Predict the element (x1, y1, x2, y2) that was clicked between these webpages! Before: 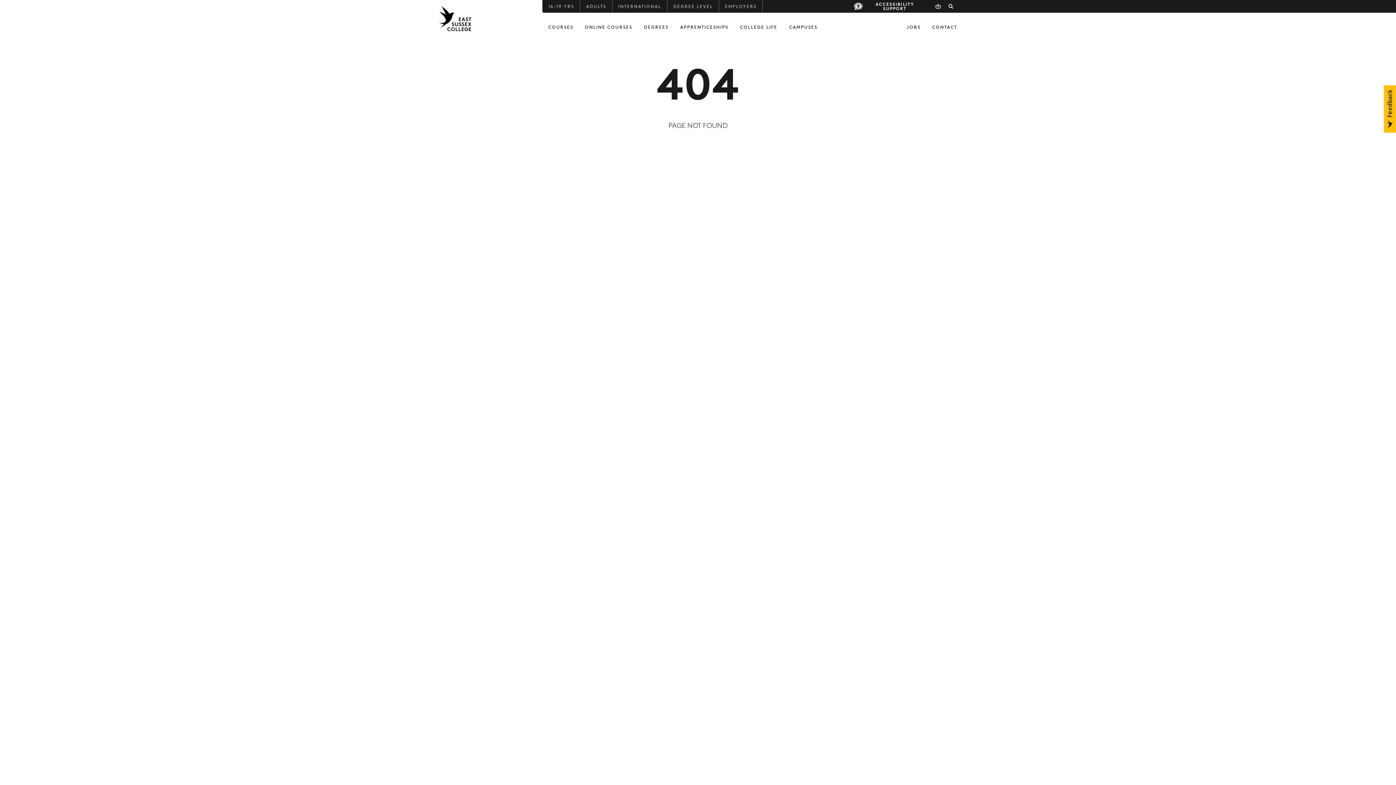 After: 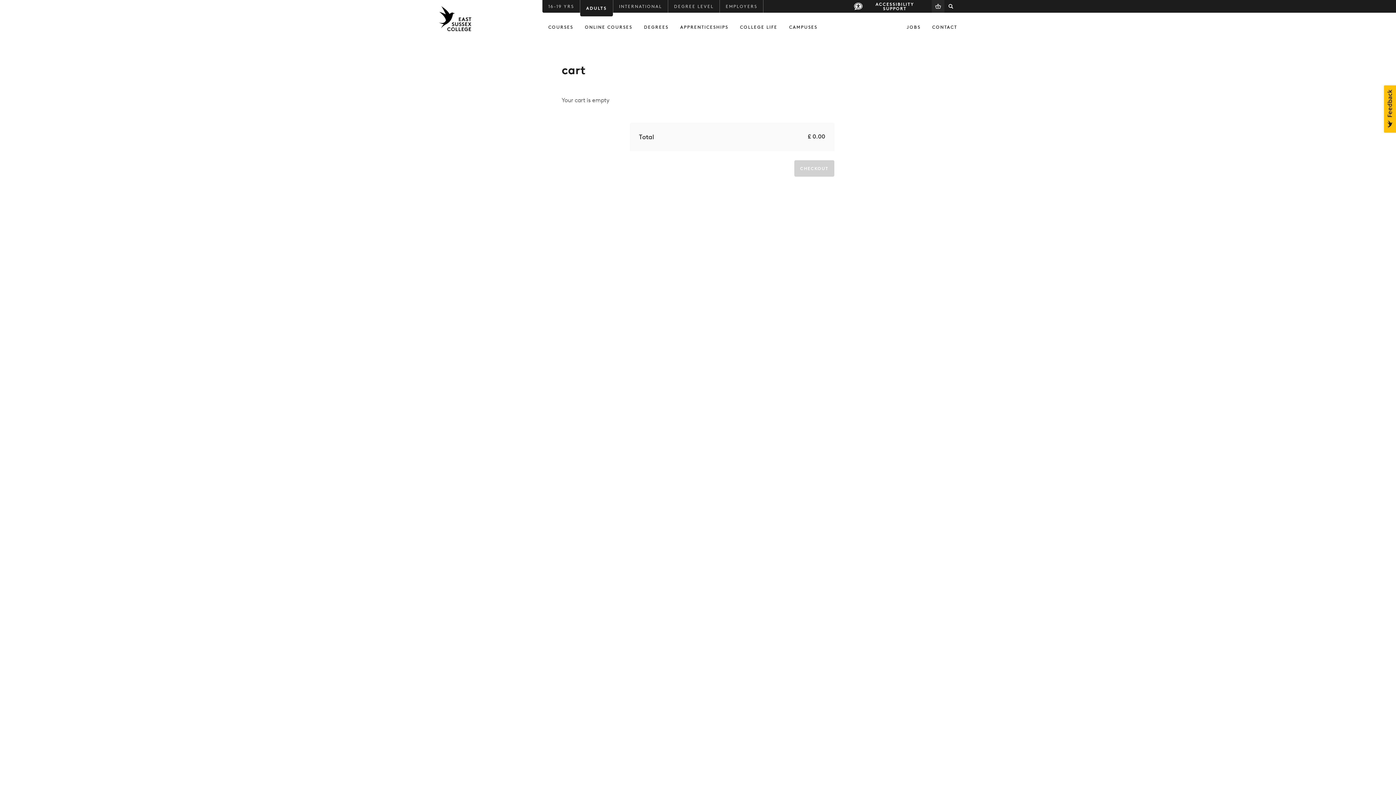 Action: bbox: (932, 0, 944, 12)